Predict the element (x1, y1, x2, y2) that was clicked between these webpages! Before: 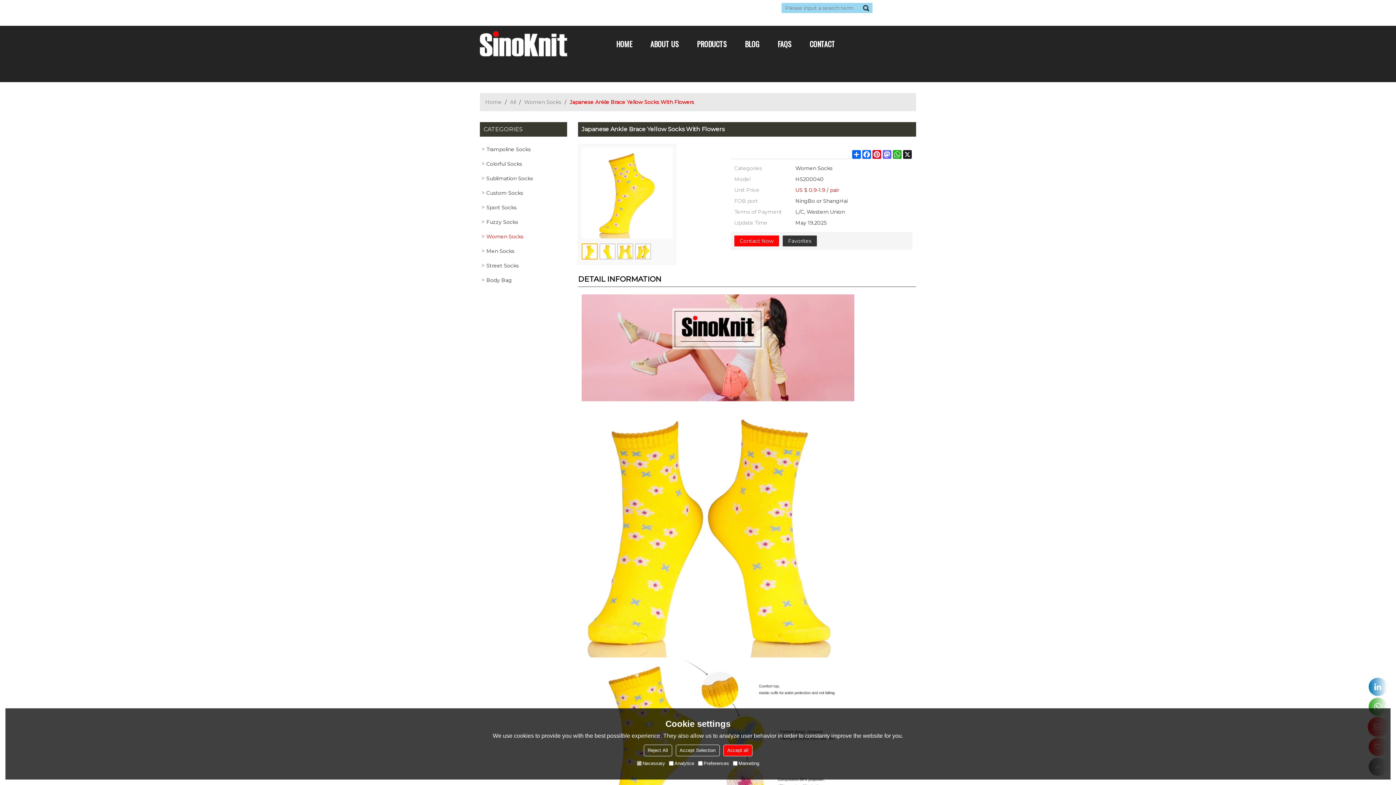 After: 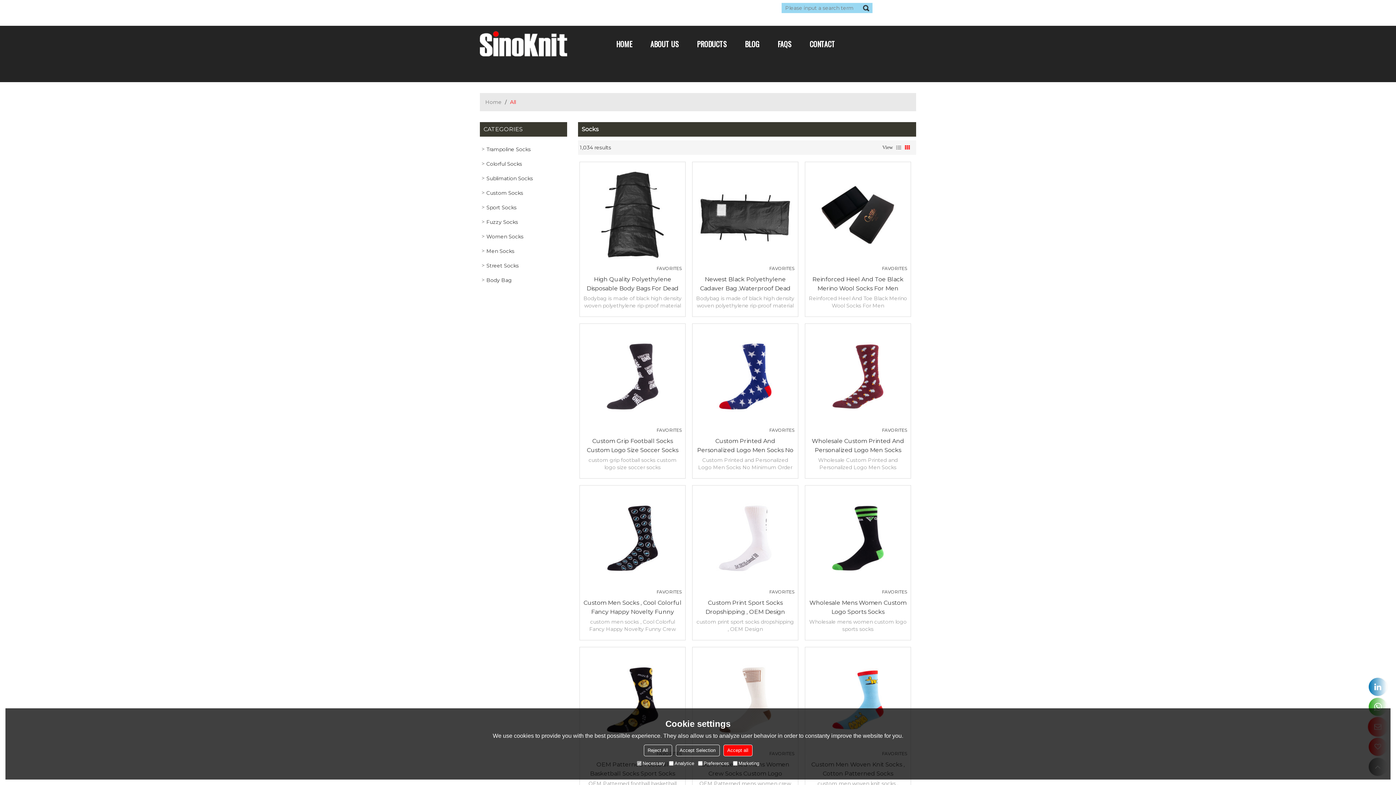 Action: bbox: (510, 96, 516, 107) label: All